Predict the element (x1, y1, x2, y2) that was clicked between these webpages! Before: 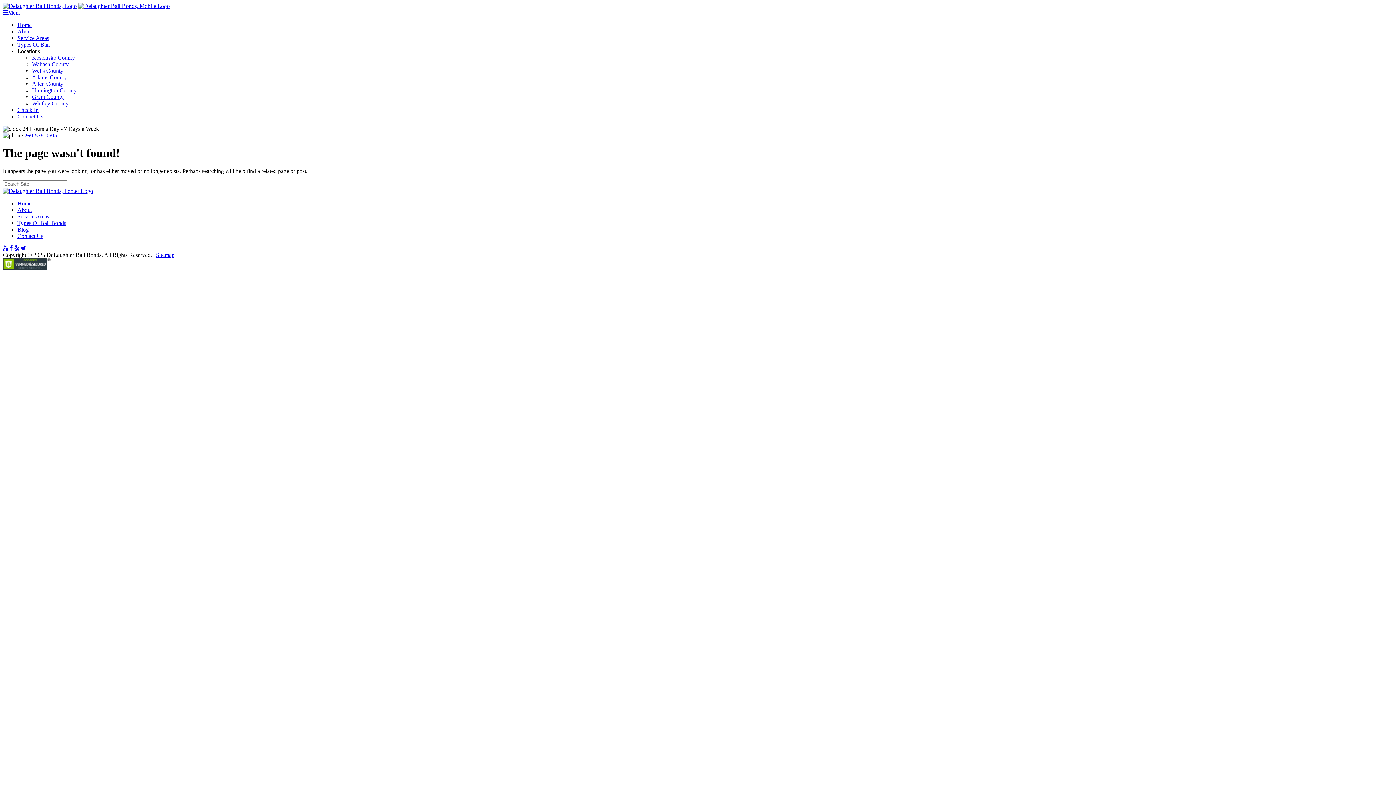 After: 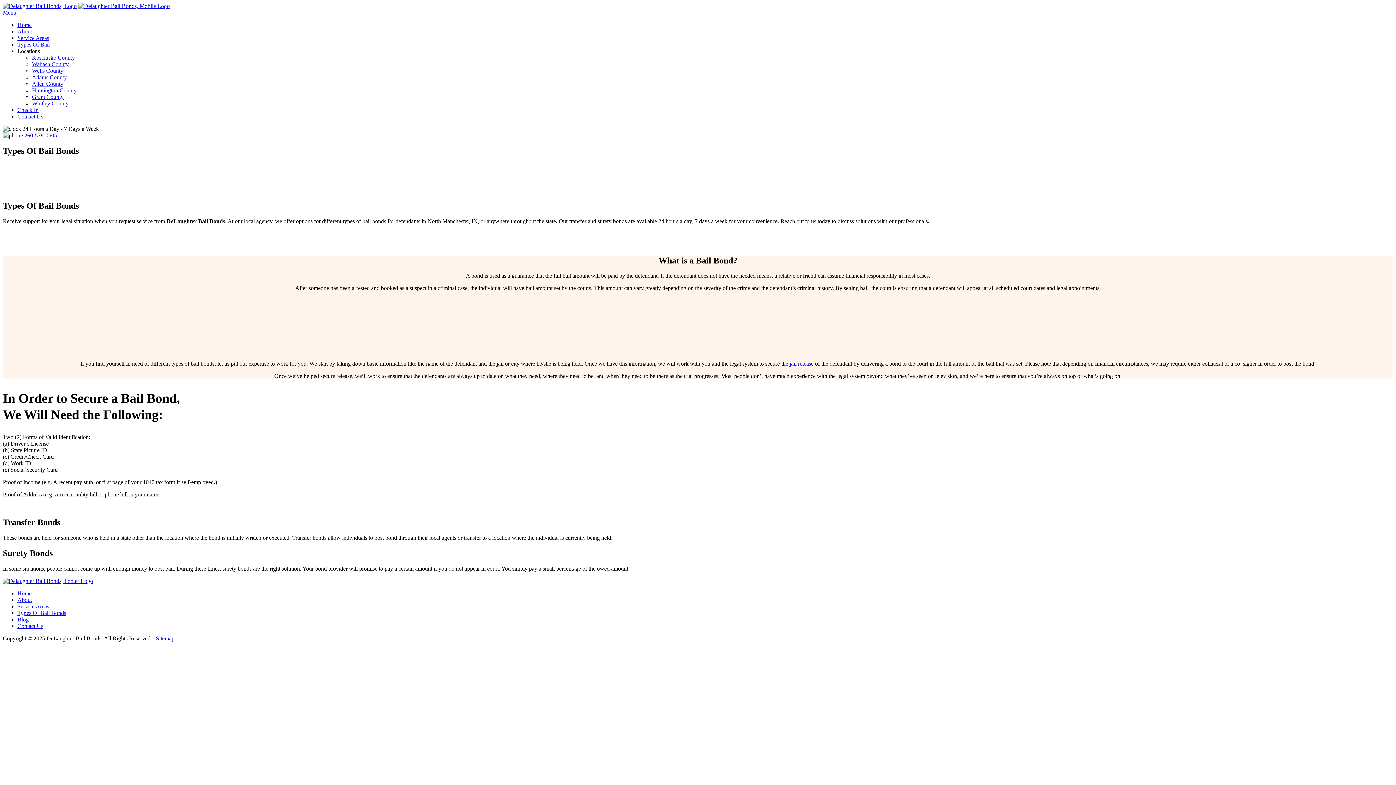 Action: label: Types Of Bail bbox: (17, 41, 49, 47)